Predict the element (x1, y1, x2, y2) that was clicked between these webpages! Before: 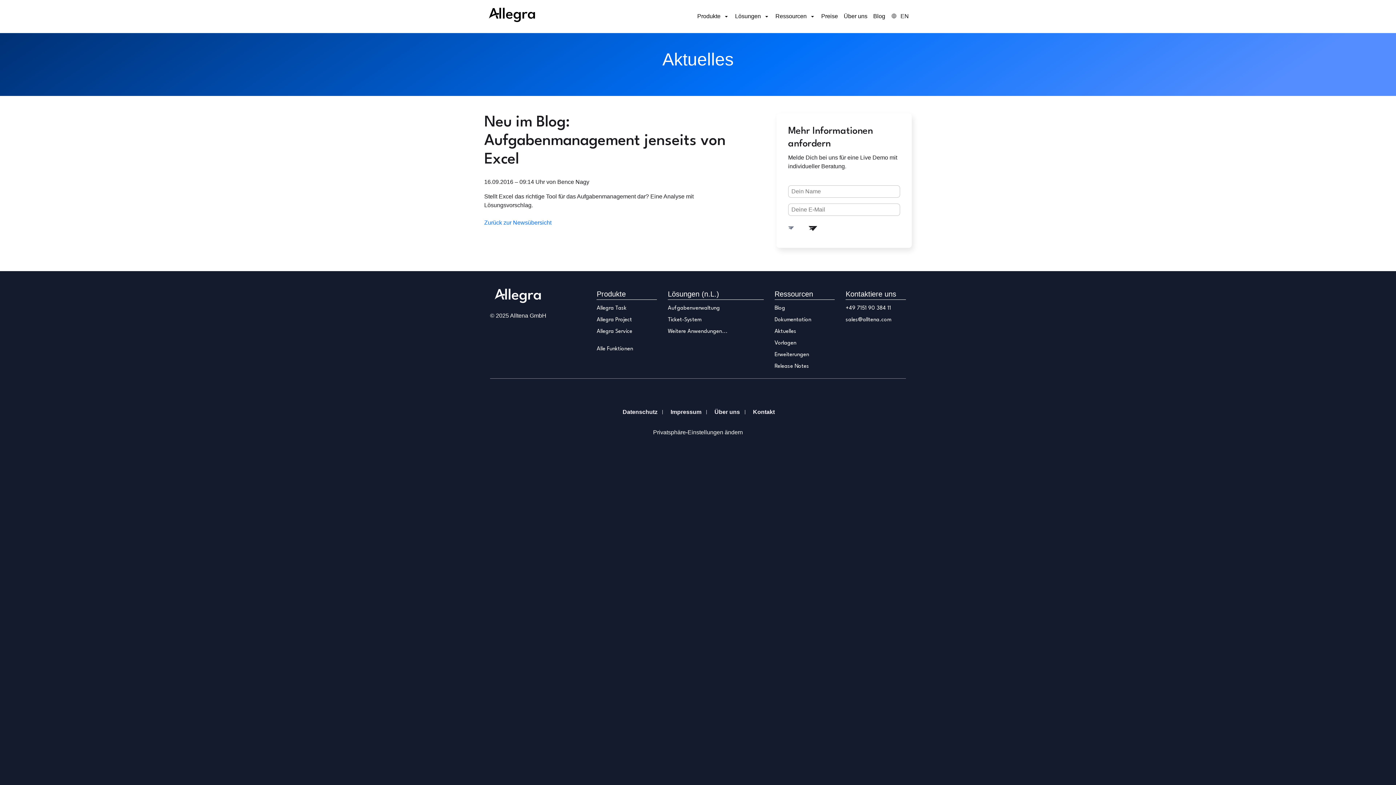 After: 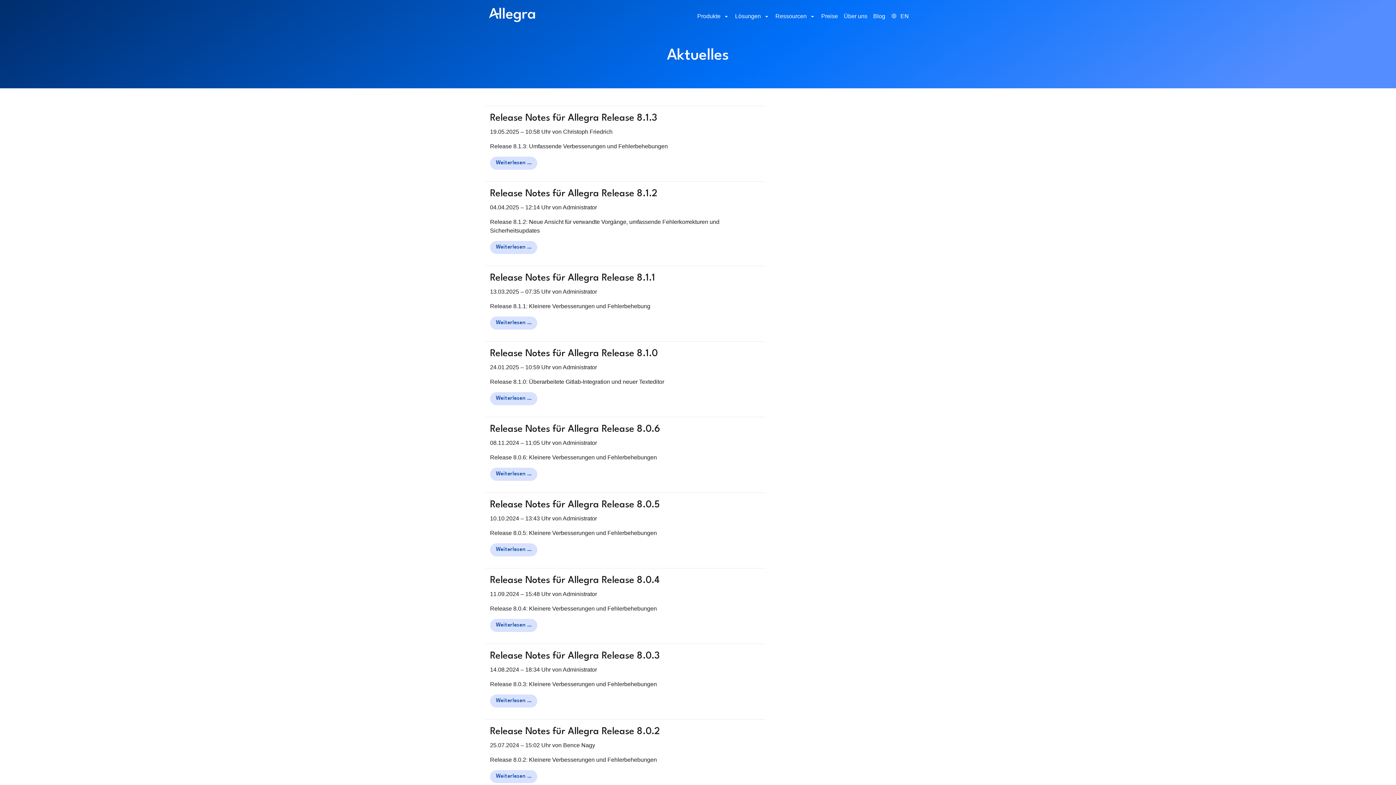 Action: bbox: (774, 329, 796, 334) label: Aktuelles